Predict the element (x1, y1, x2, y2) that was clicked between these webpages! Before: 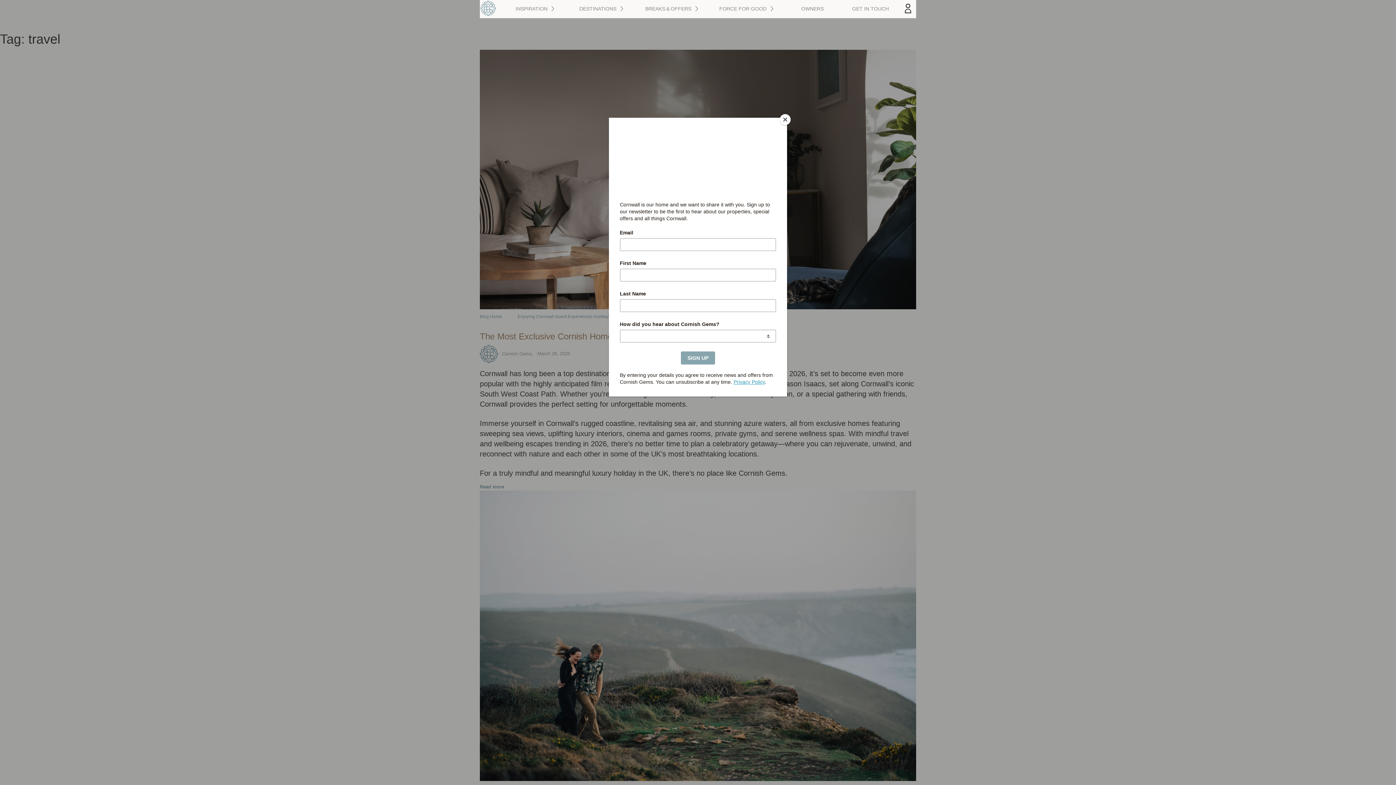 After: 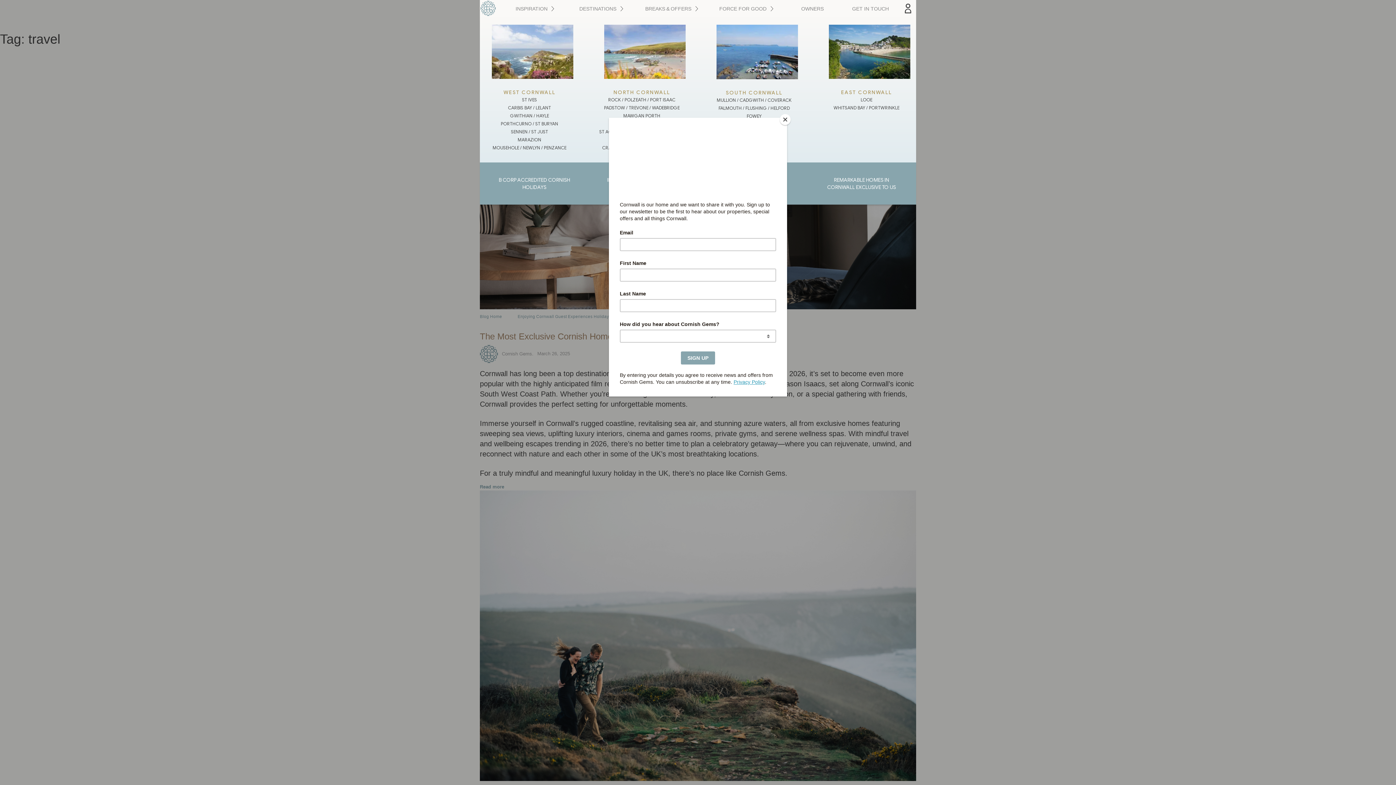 Action: bbox: (576, 0, 625, 17) label: DESTINATIONS+